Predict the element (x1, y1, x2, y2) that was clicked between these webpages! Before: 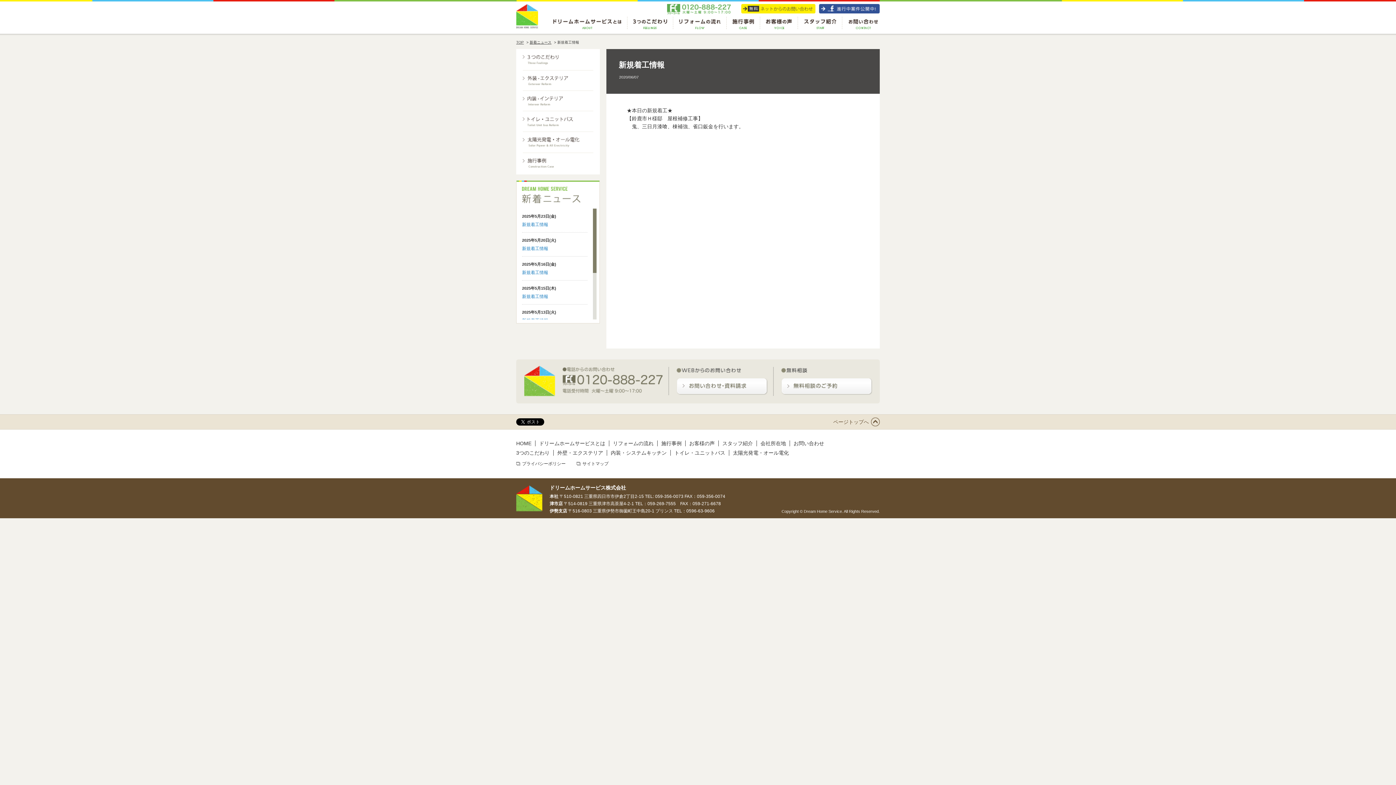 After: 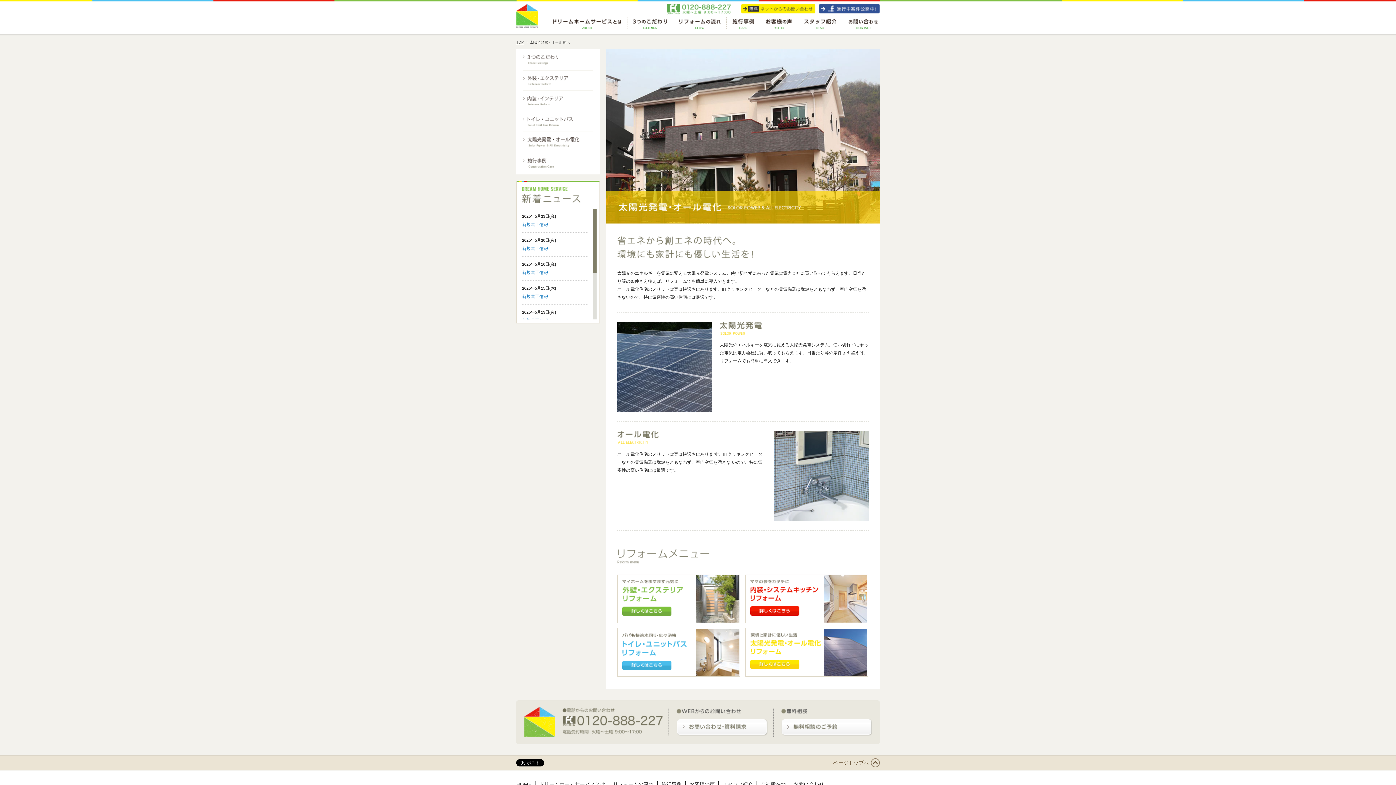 Action: label: 太陽光発電・オール電化 bbox: (733, 450, 789, 455)